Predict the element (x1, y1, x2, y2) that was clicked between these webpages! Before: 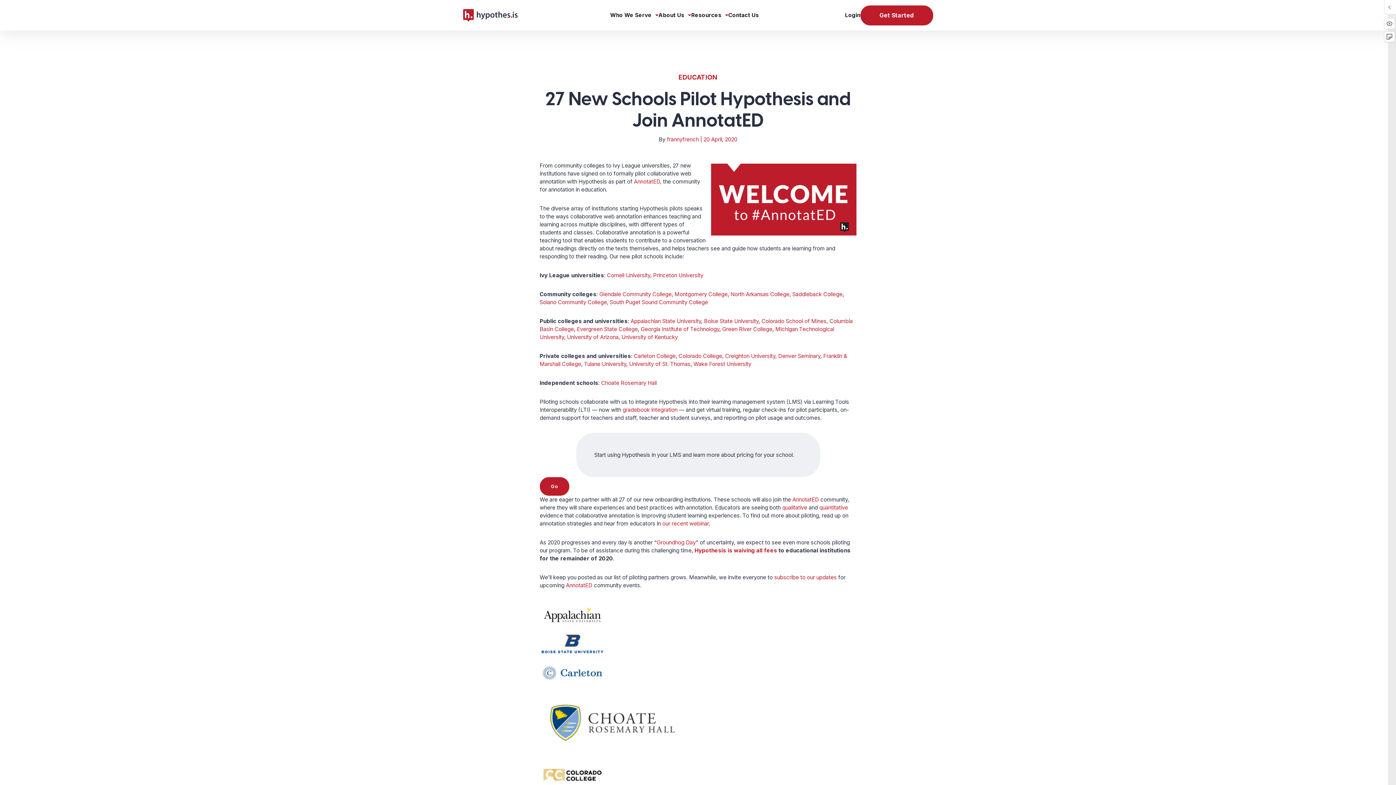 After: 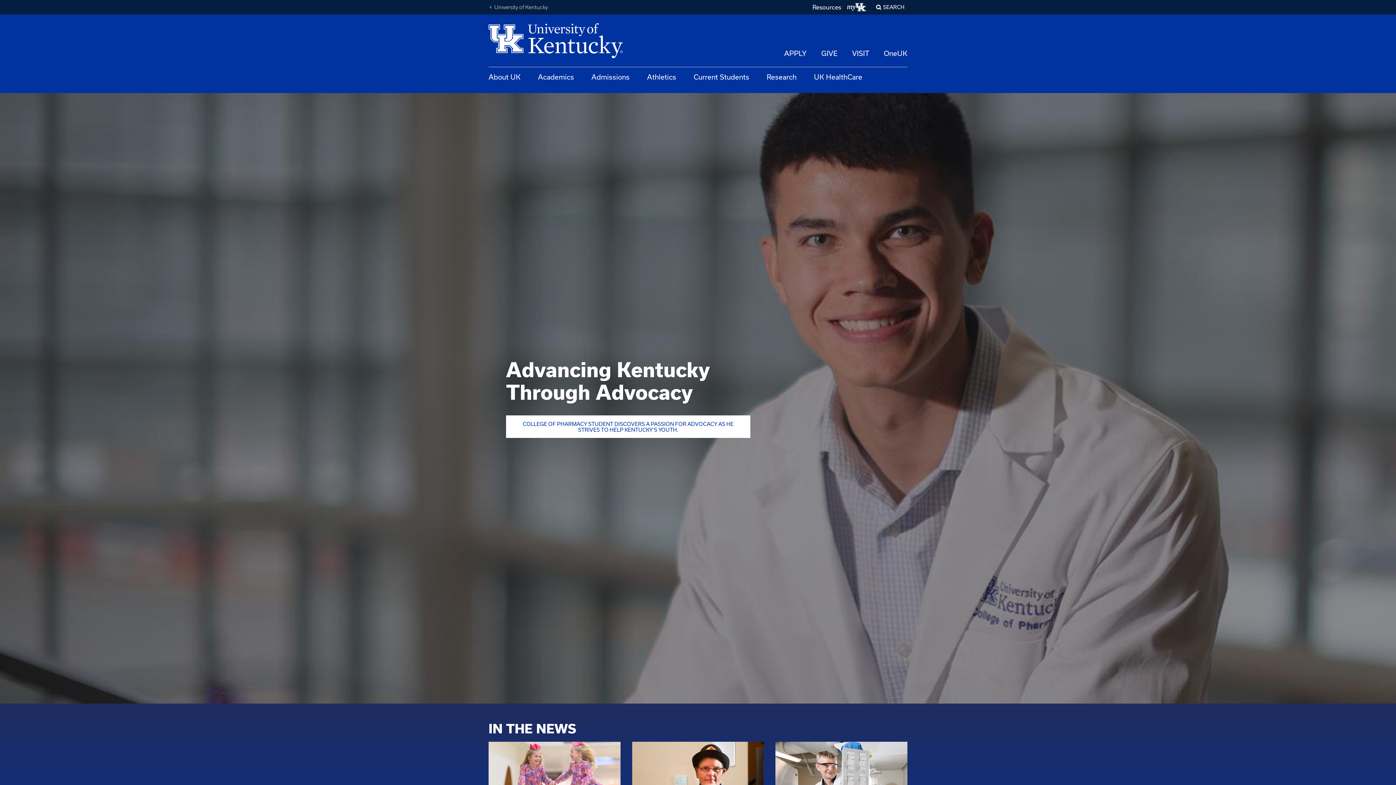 Action: label: University of Kentucky bbox: (621, 333, 678, 340)